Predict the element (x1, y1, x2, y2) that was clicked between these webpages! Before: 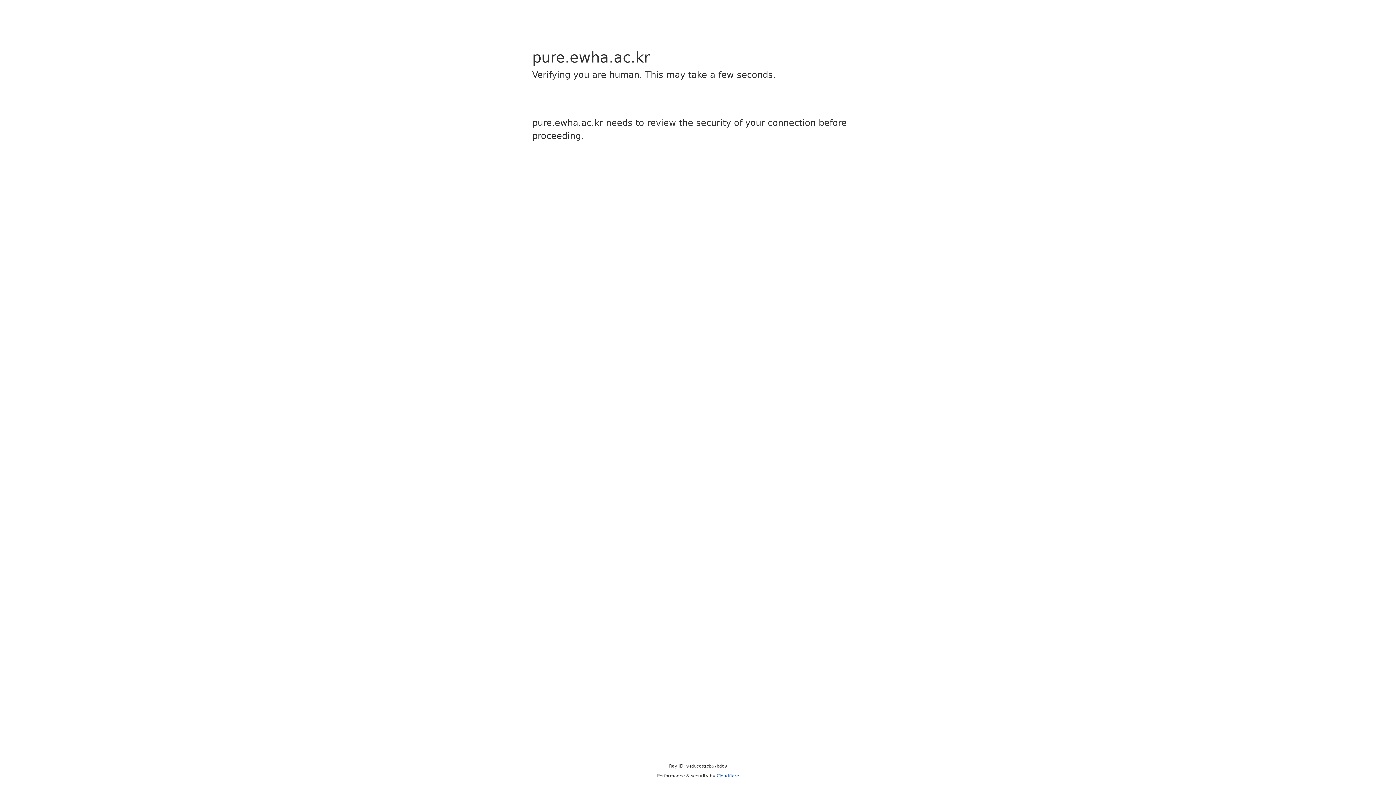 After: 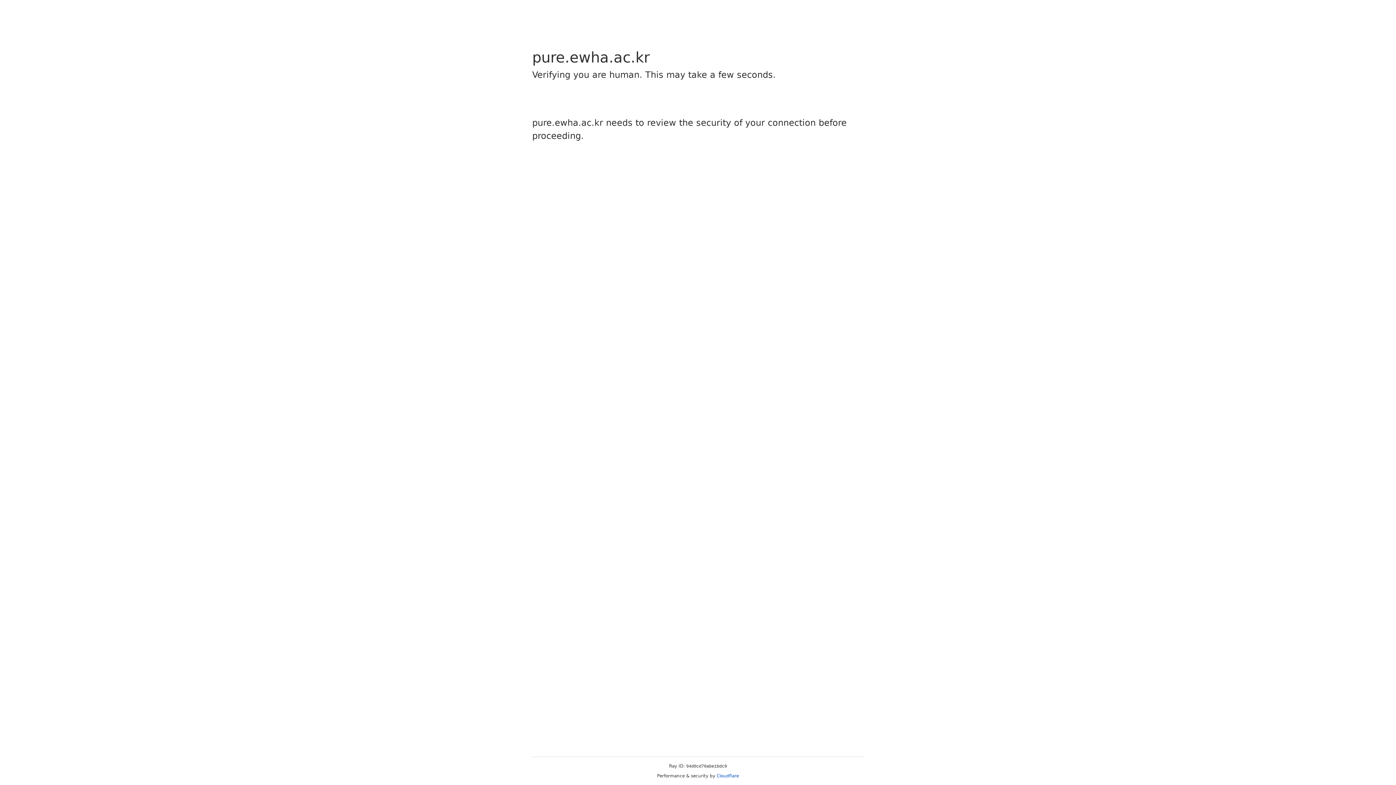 Action: label: Cloudflare bbox: (716, 773, 739, 778)